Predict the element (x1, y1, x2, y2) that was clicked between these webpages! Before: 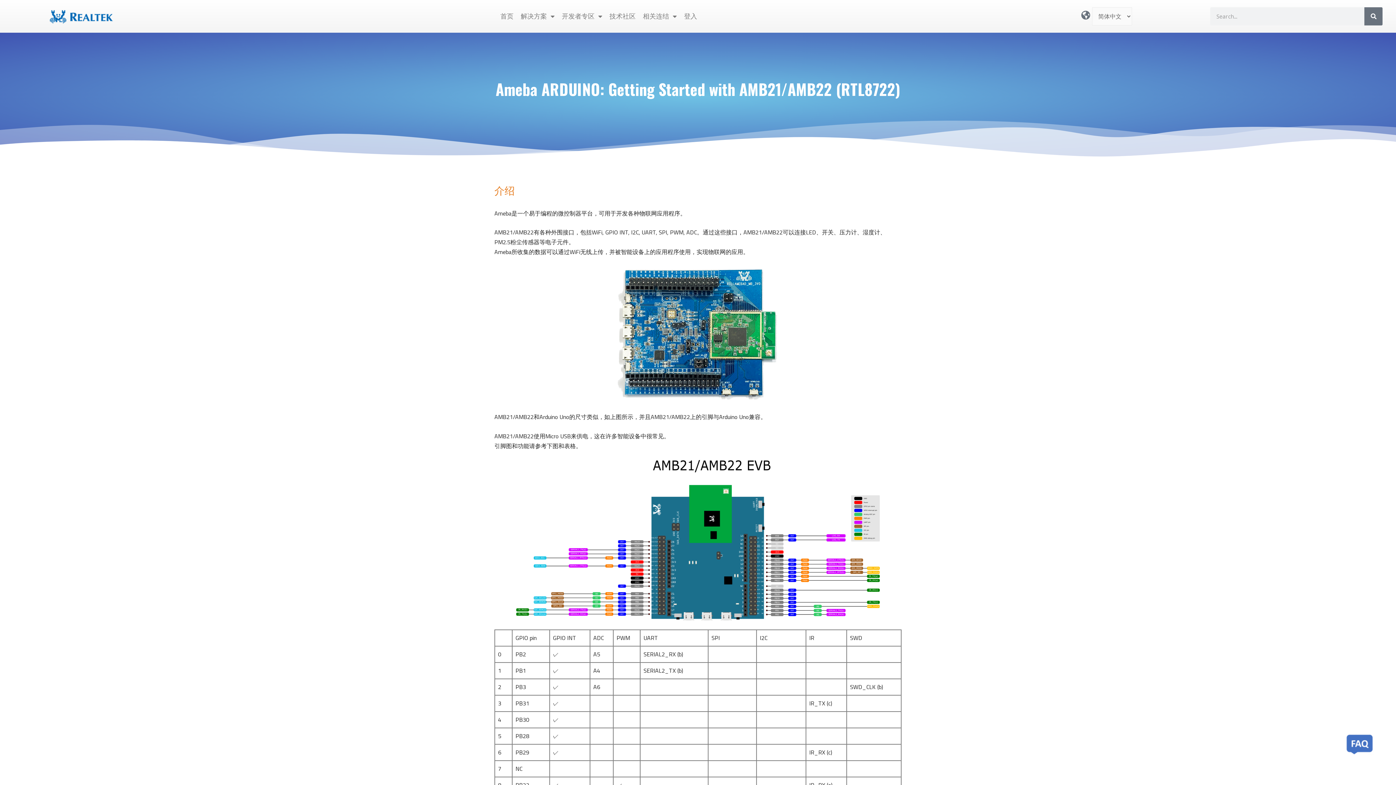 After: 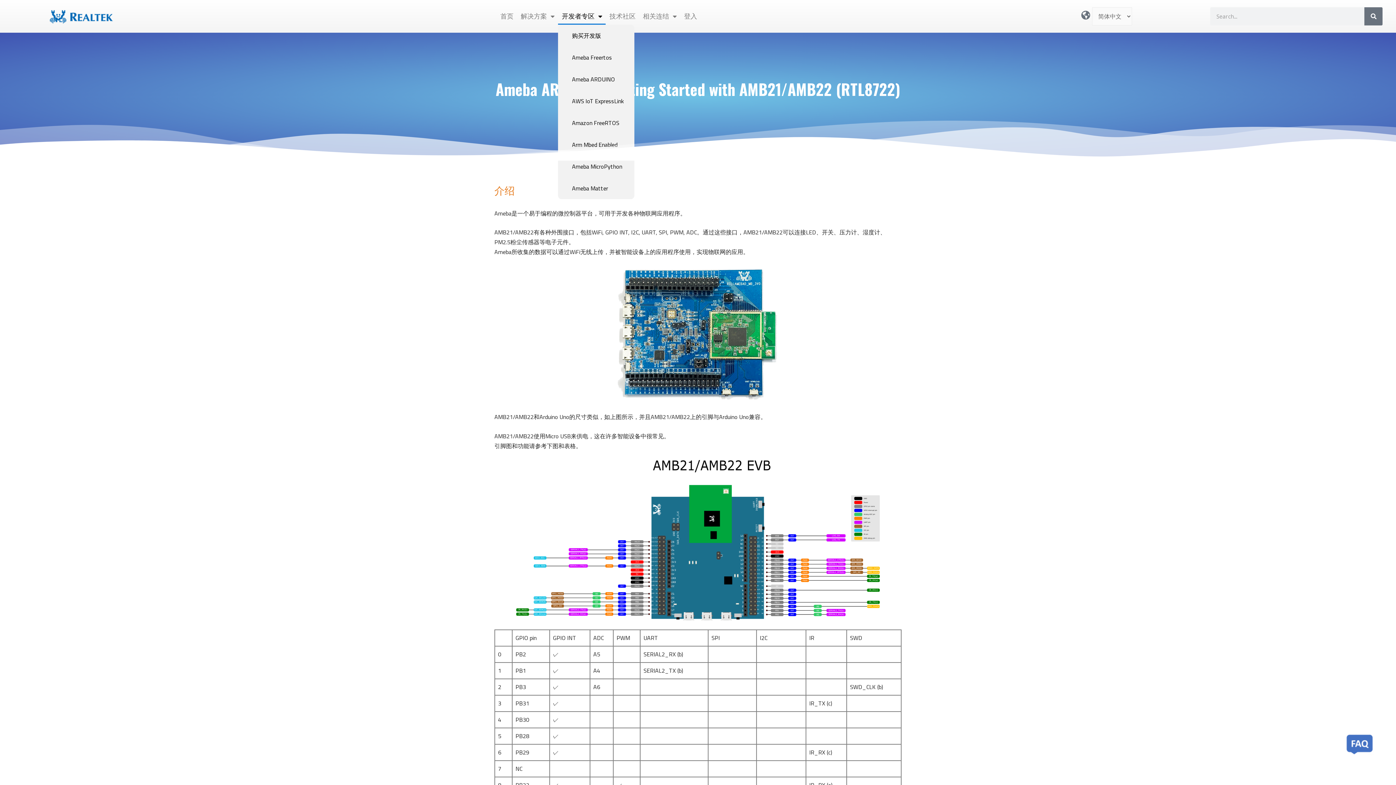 Action: bbox: (558, 8, 605, 24) label: 开发者专区